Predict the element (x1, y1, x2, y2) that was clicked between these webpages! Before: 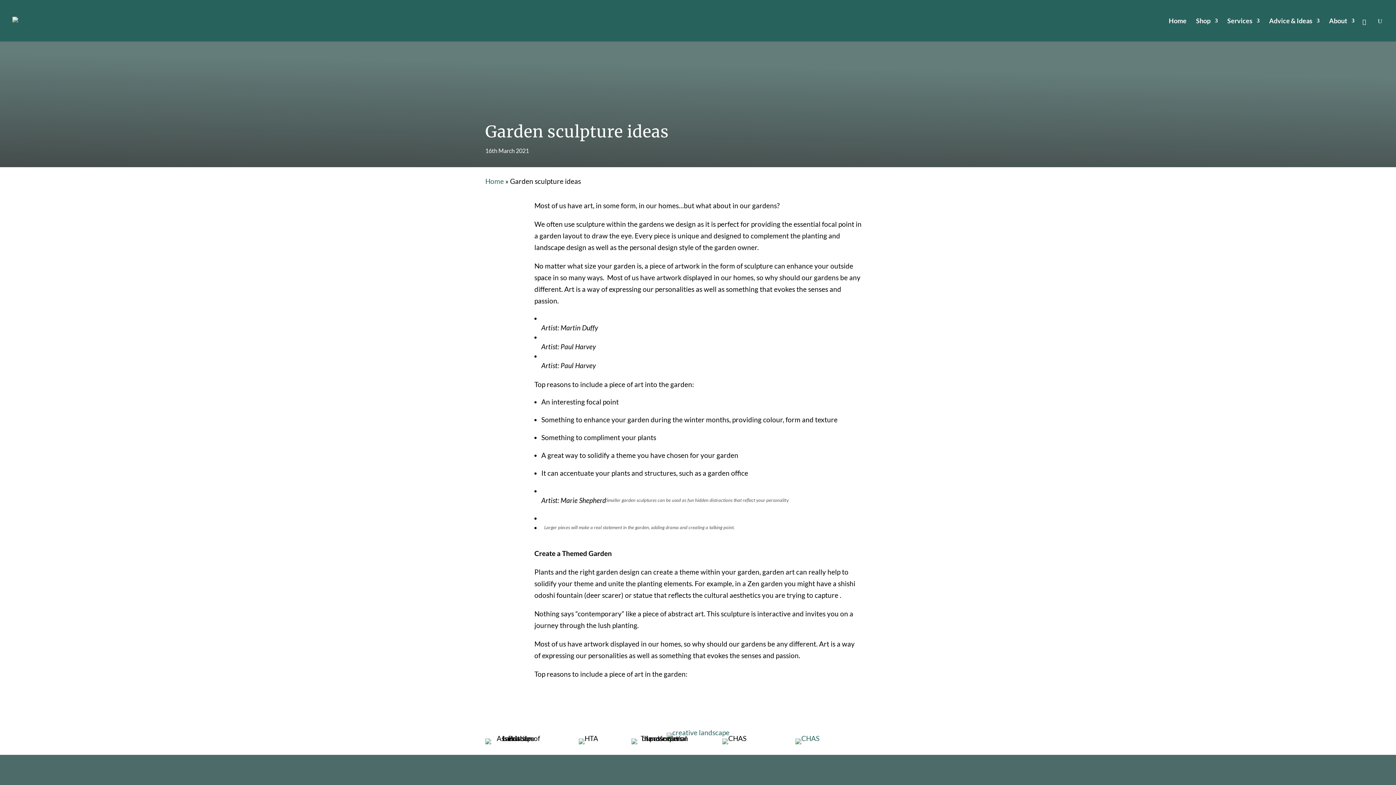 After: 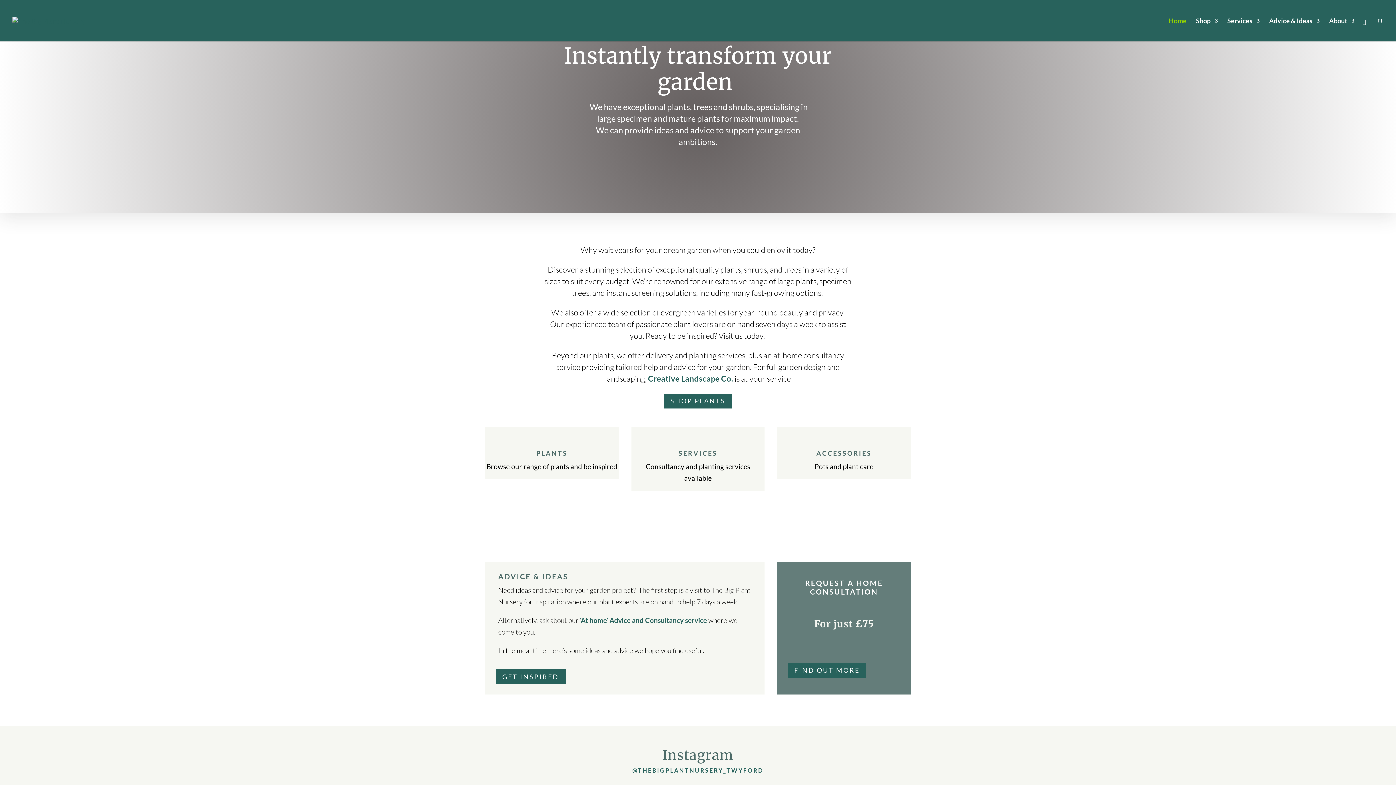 Action: label: Home bbox: (485, 177, 504, 185)